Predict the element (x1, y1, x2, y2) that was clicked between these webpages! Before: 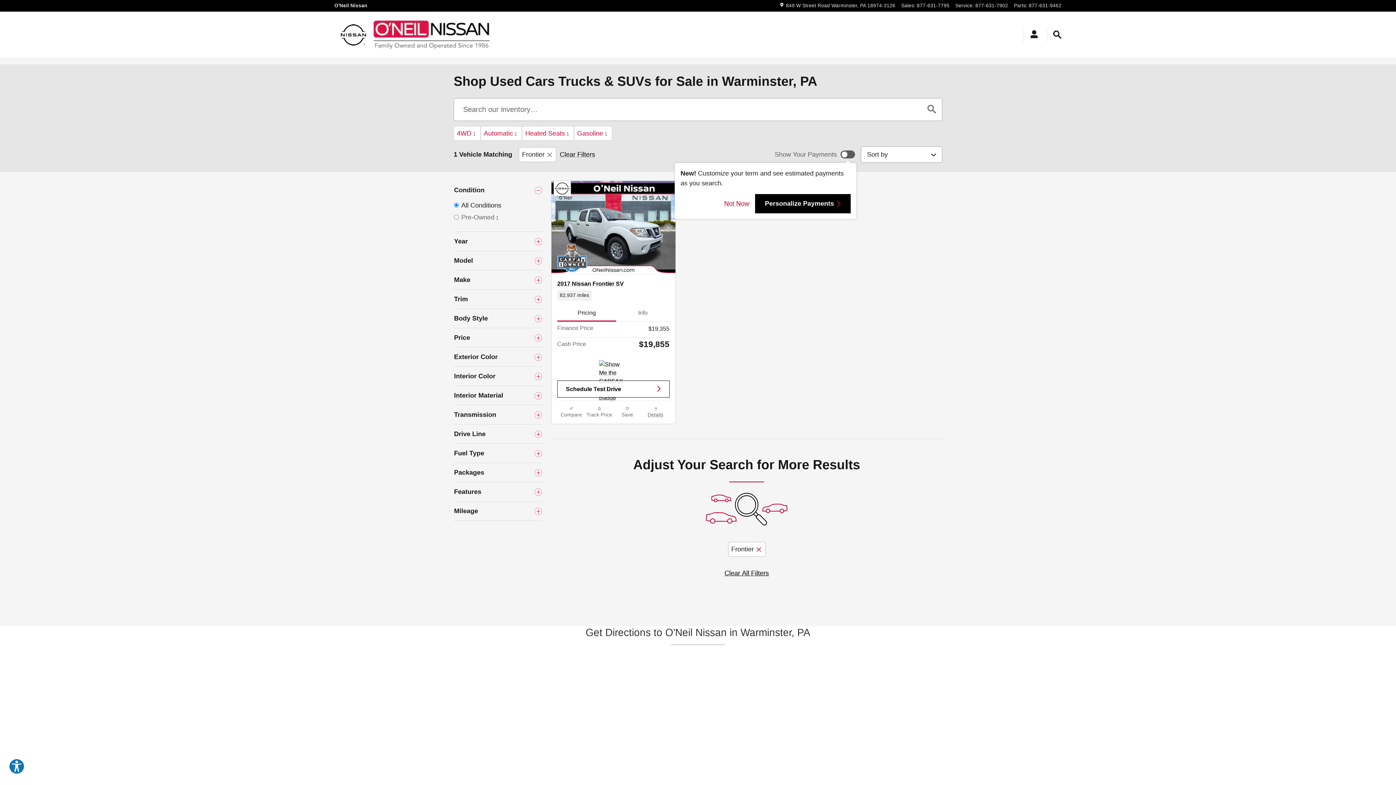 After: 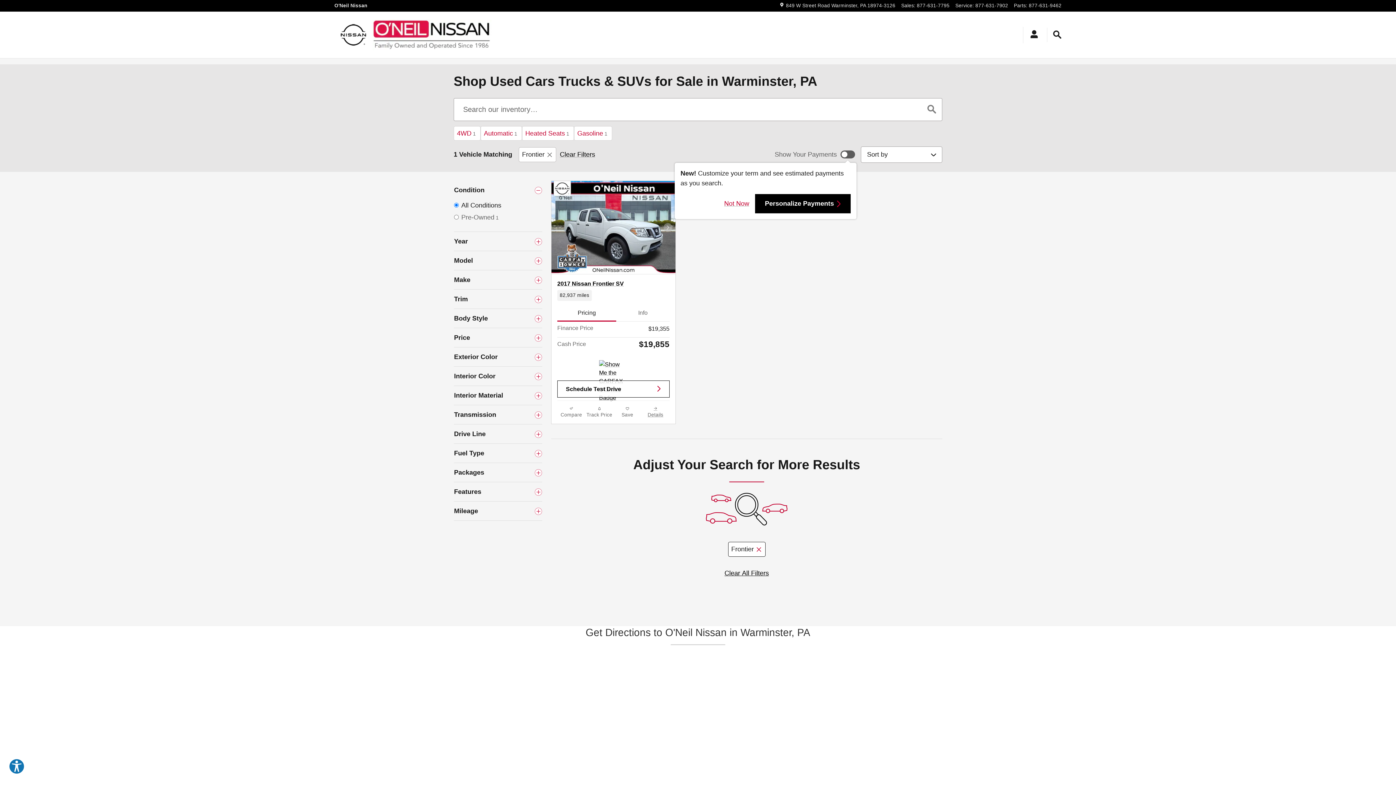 Action: label: Model: Frontier. Click to remove.  bbox: (728, 542, 765, 557)